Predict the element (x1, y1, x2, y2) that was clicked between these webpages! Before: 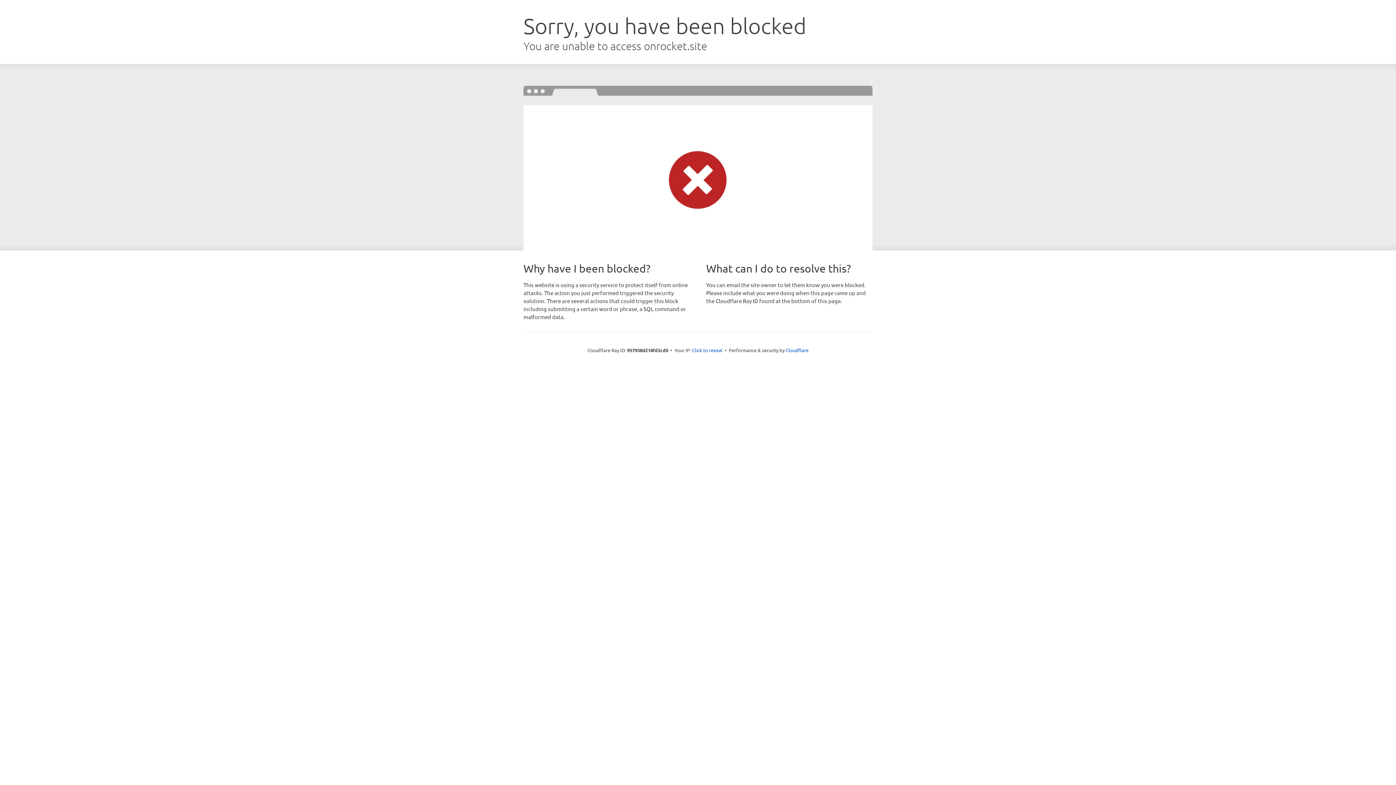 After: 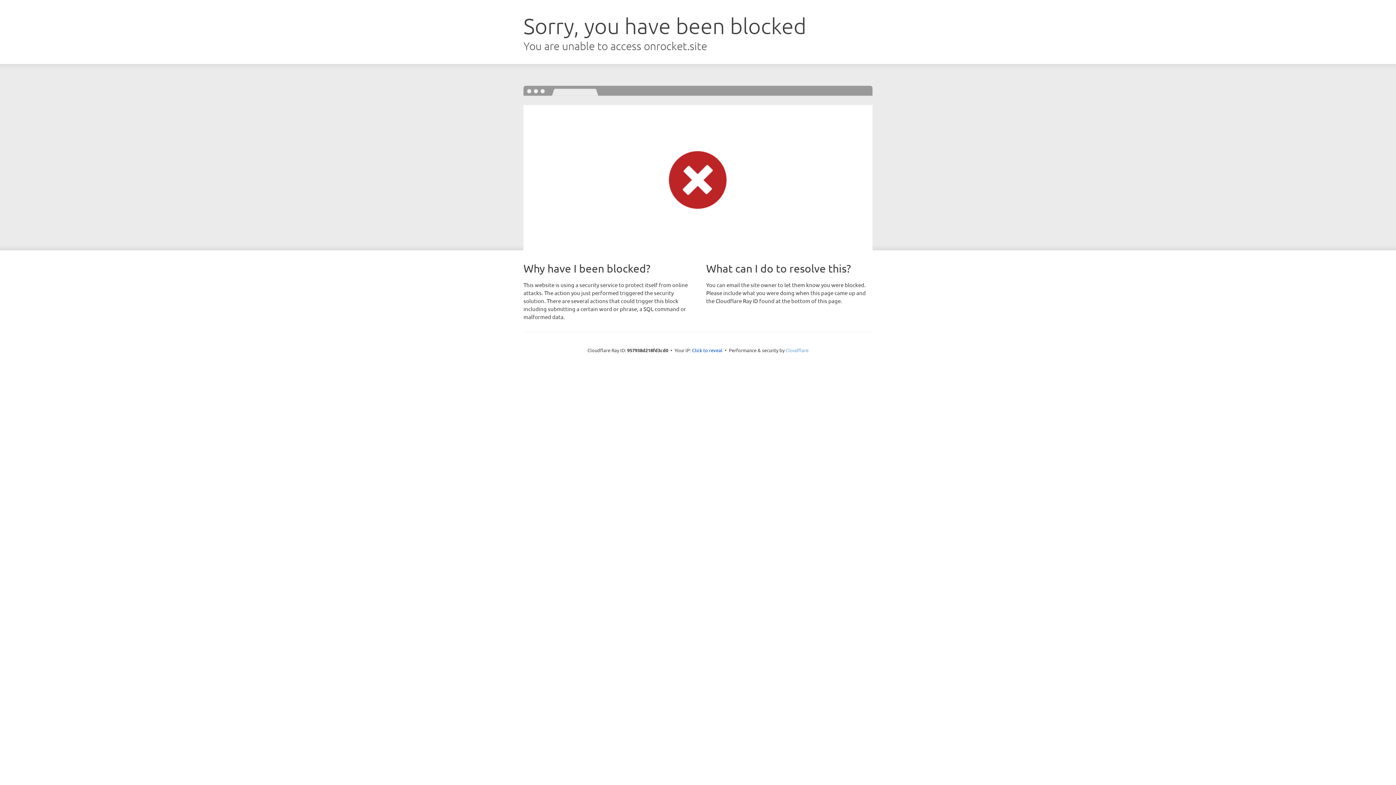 Action: bbox: (785, 347, 808, 353) label: Cloudflare